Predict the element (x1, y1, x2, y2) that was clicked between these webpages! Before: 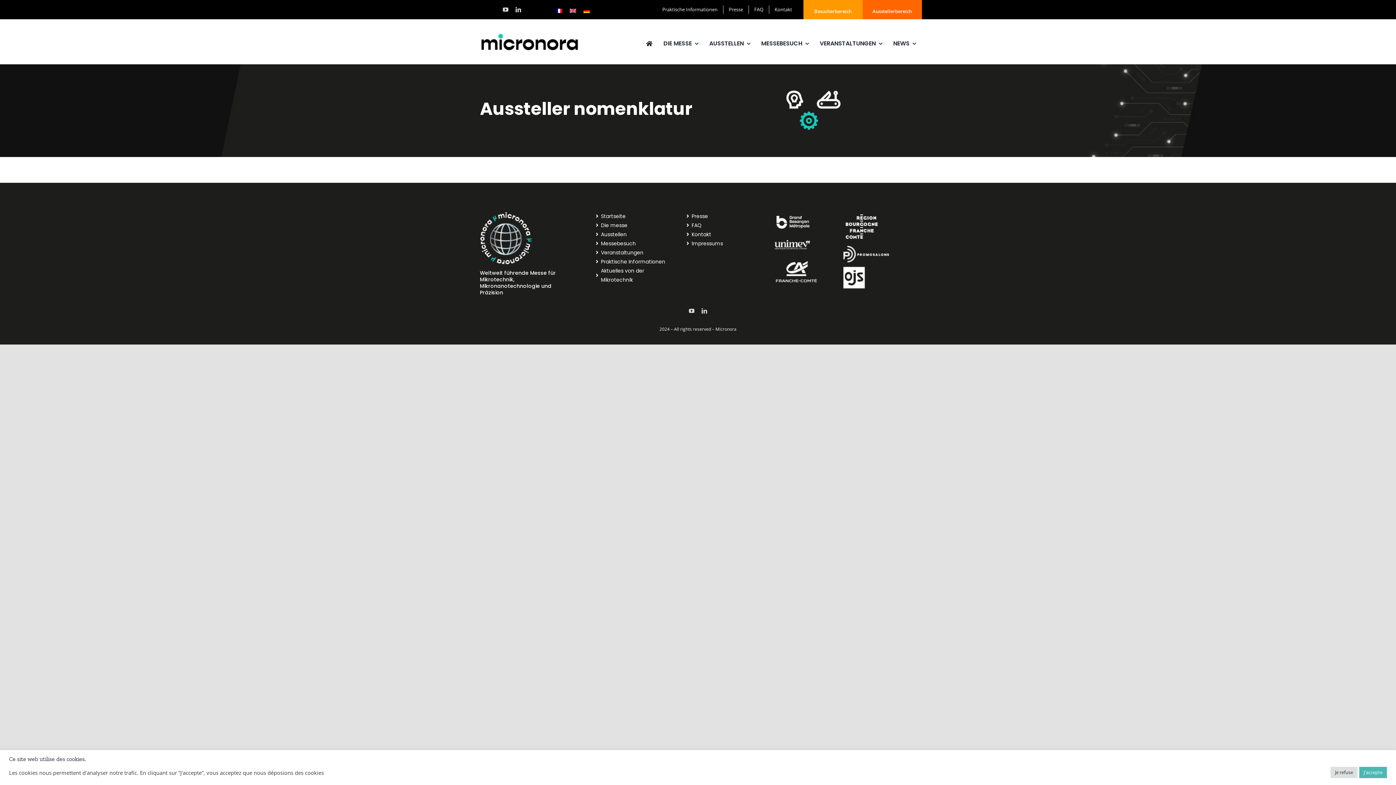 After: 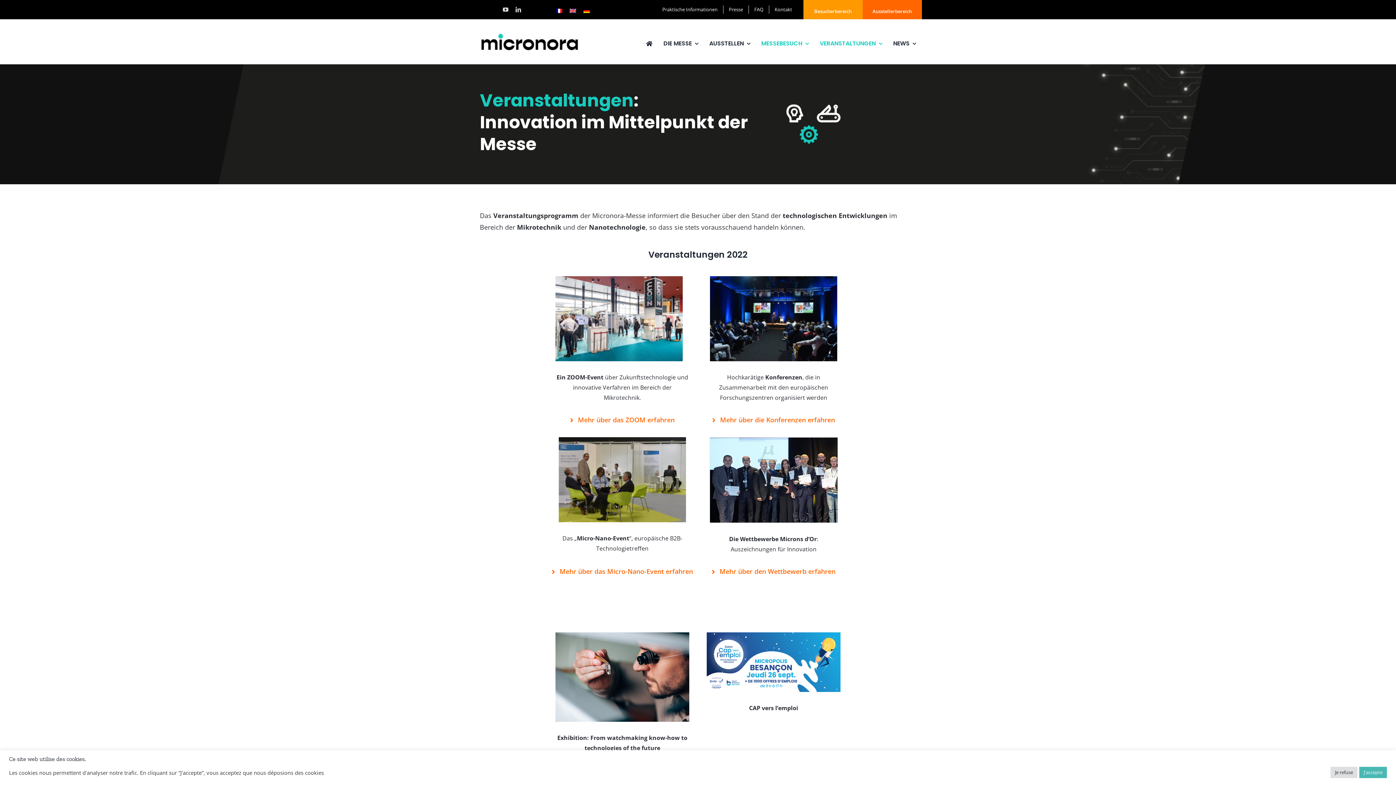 Action: bbox: (820, 38, 882, 48) label: VERANSTALTUNGEN